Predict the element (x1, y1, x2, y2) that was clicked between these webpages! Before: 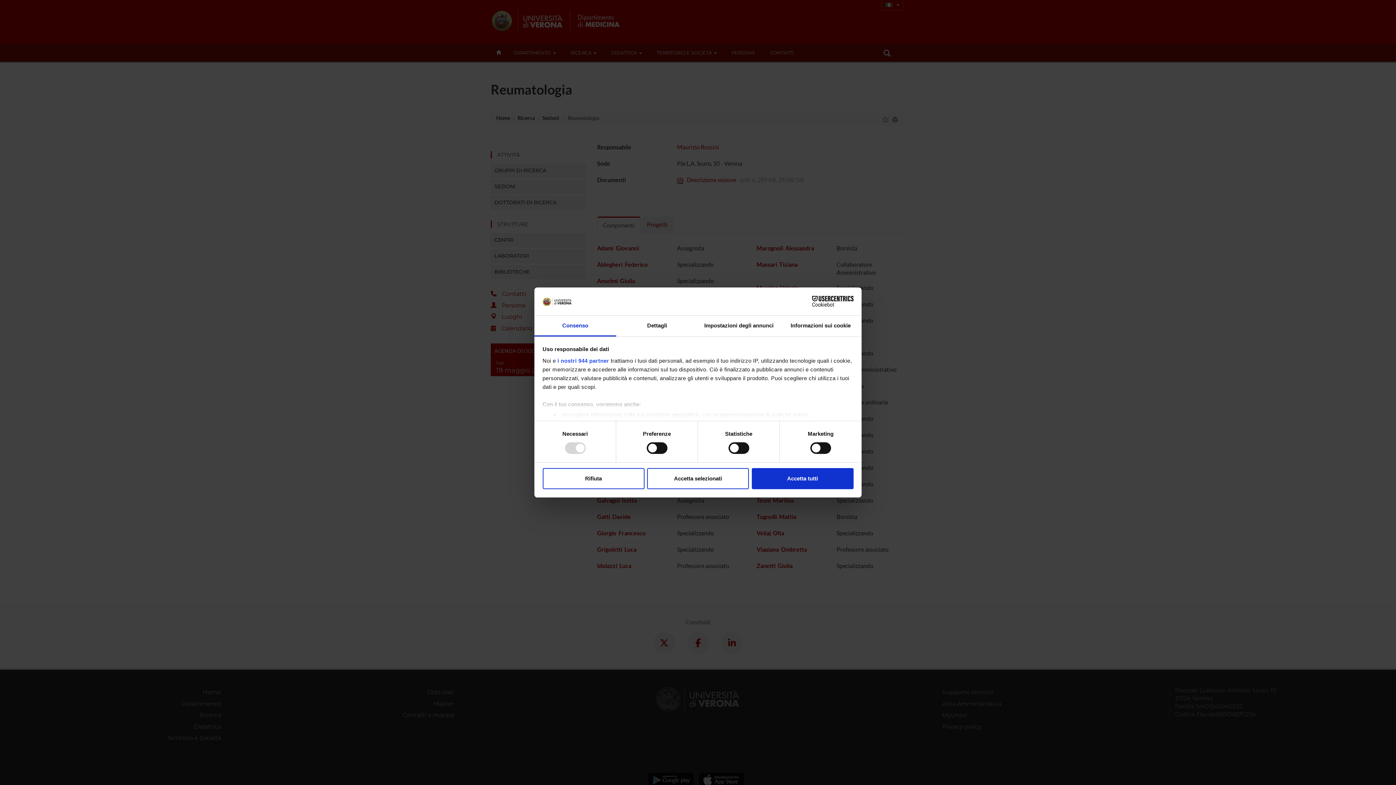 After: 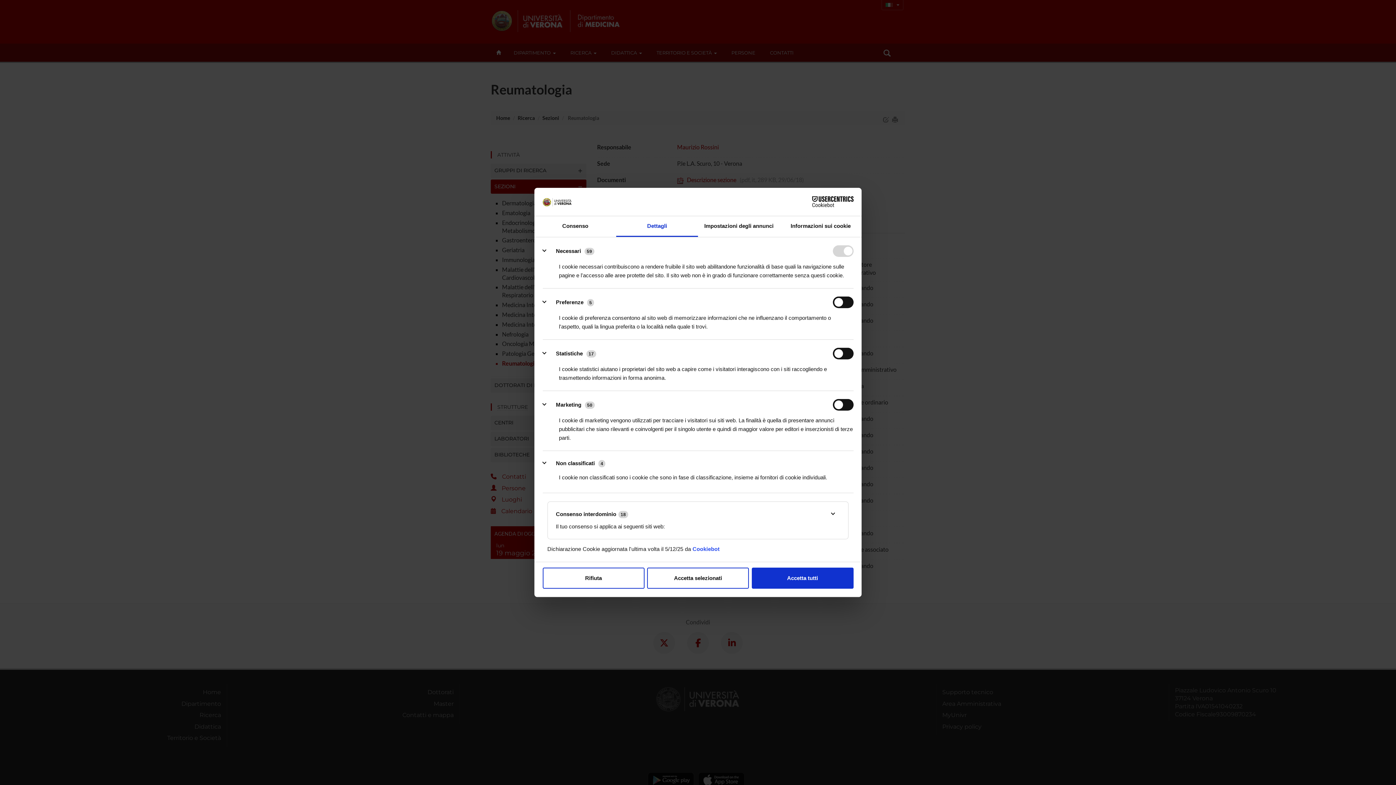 Action: label: Dettagli bbox: (616, 315, 698, 336)